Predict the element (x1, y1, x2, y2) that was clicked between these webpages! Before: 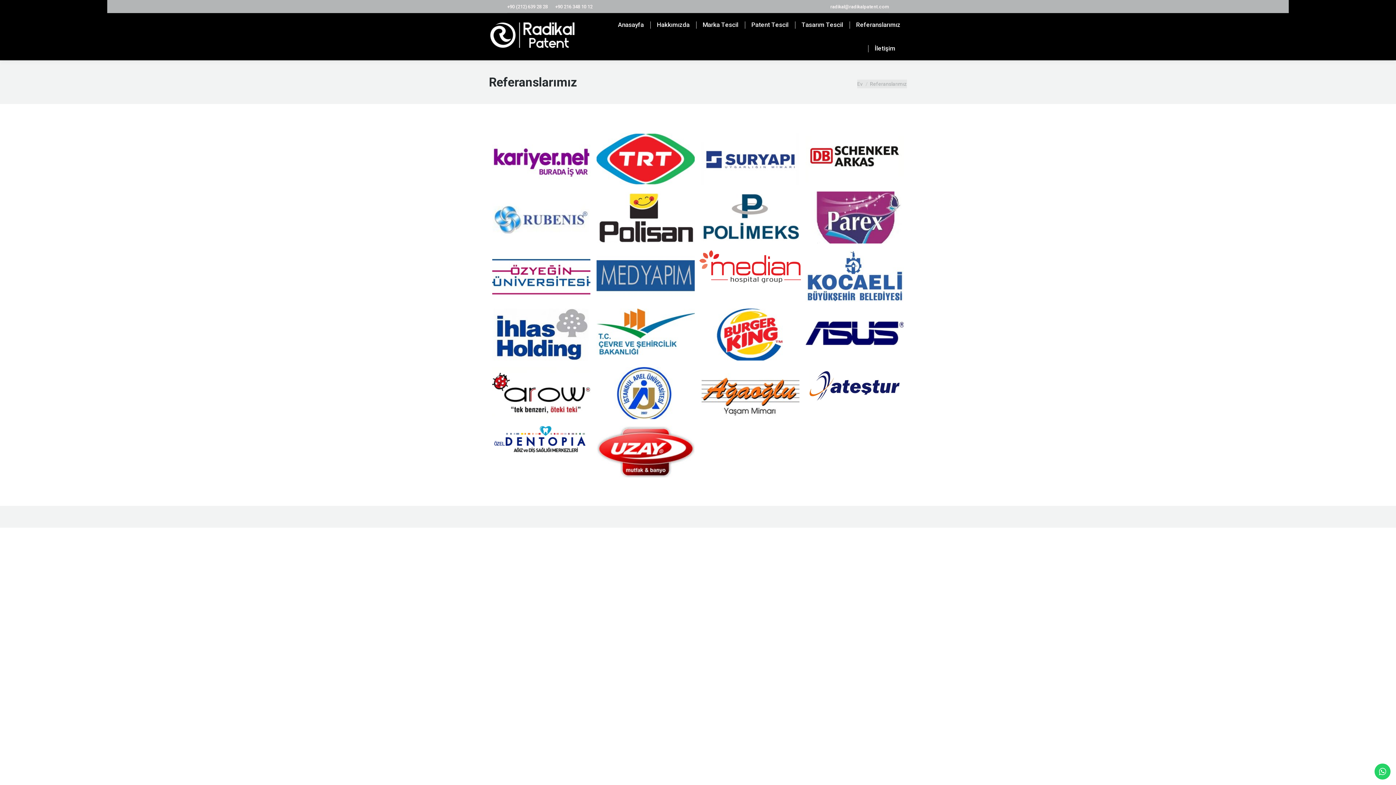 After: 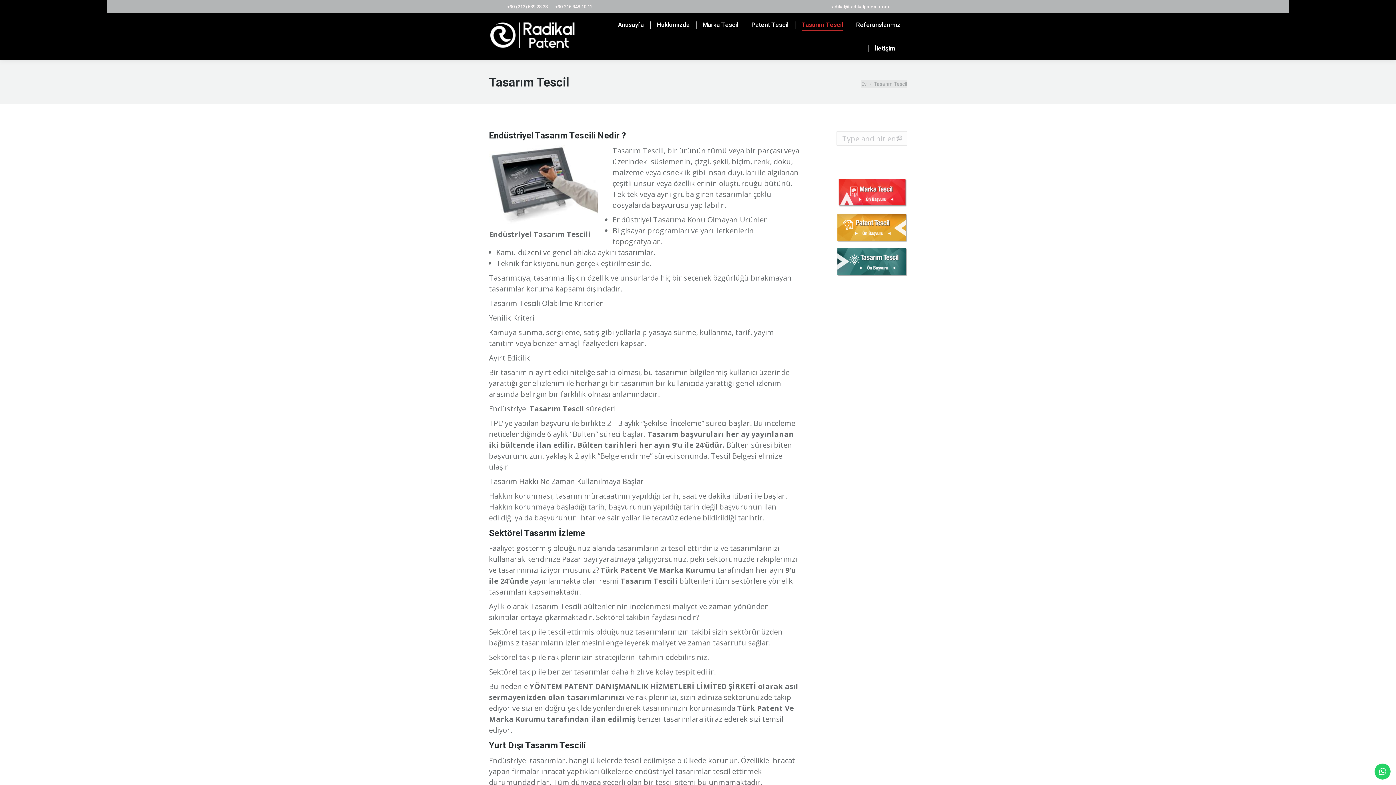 Action: label: Tasarım Tescil bbox: (800, 19, 844, 30)